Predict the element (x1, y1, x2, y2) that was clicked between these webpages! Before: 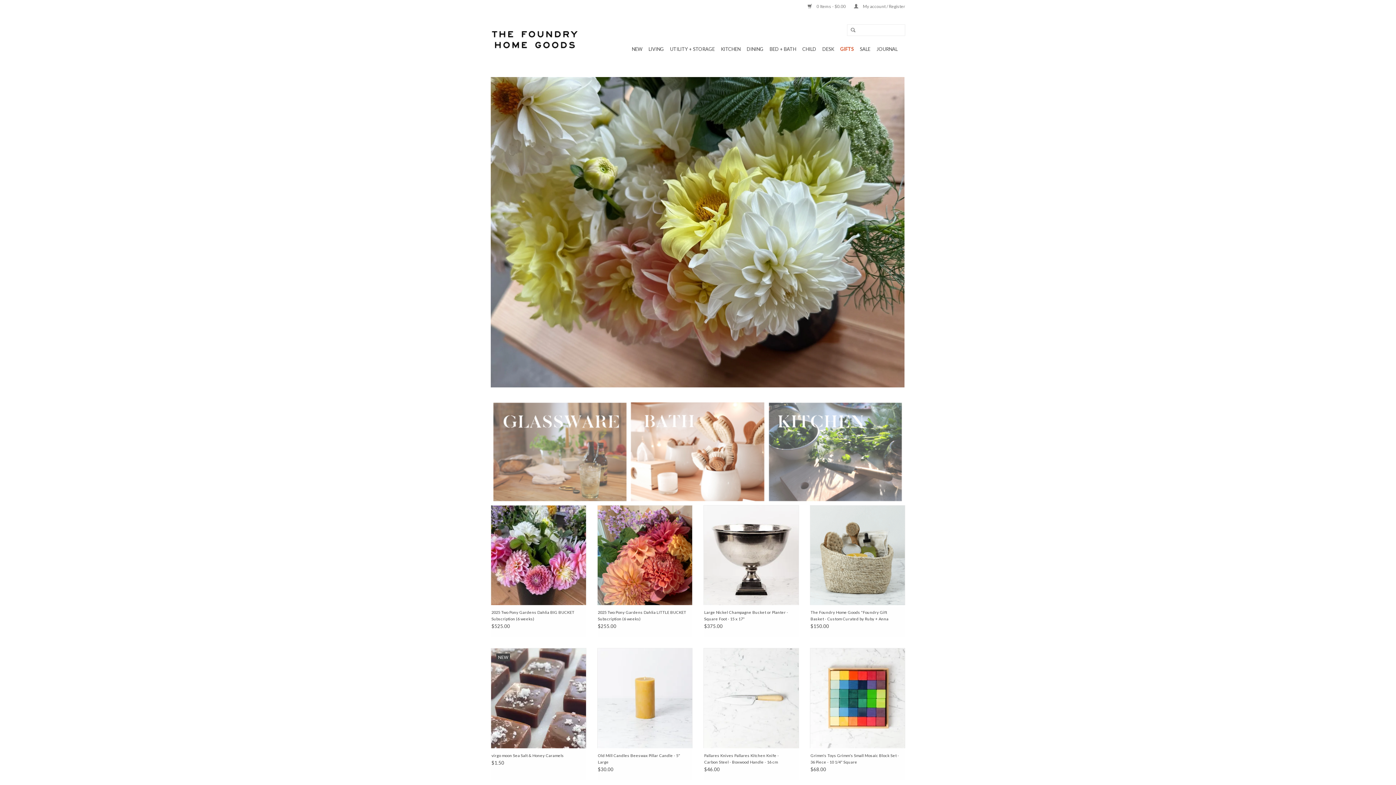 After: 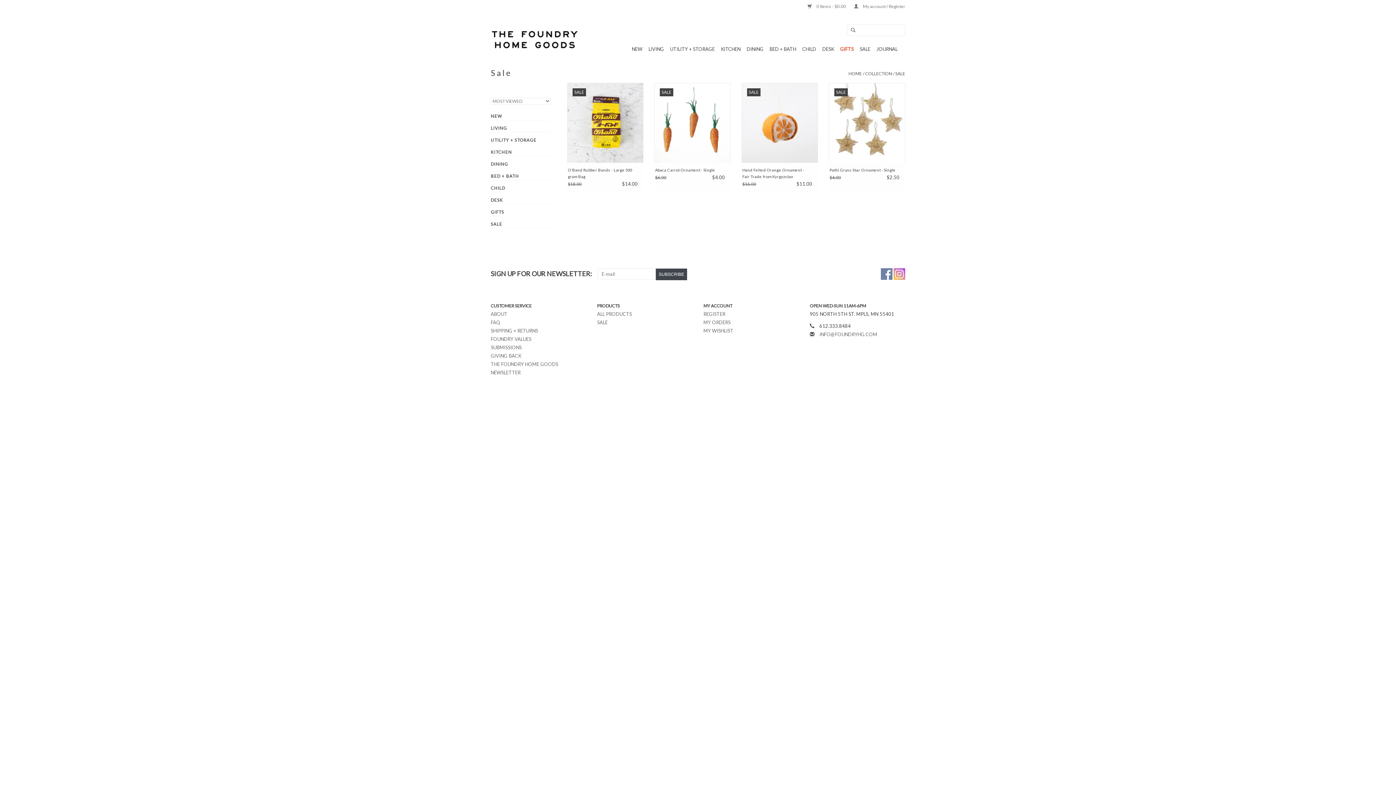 Action: label: SALE bbox: (857, 43, 872, 54)